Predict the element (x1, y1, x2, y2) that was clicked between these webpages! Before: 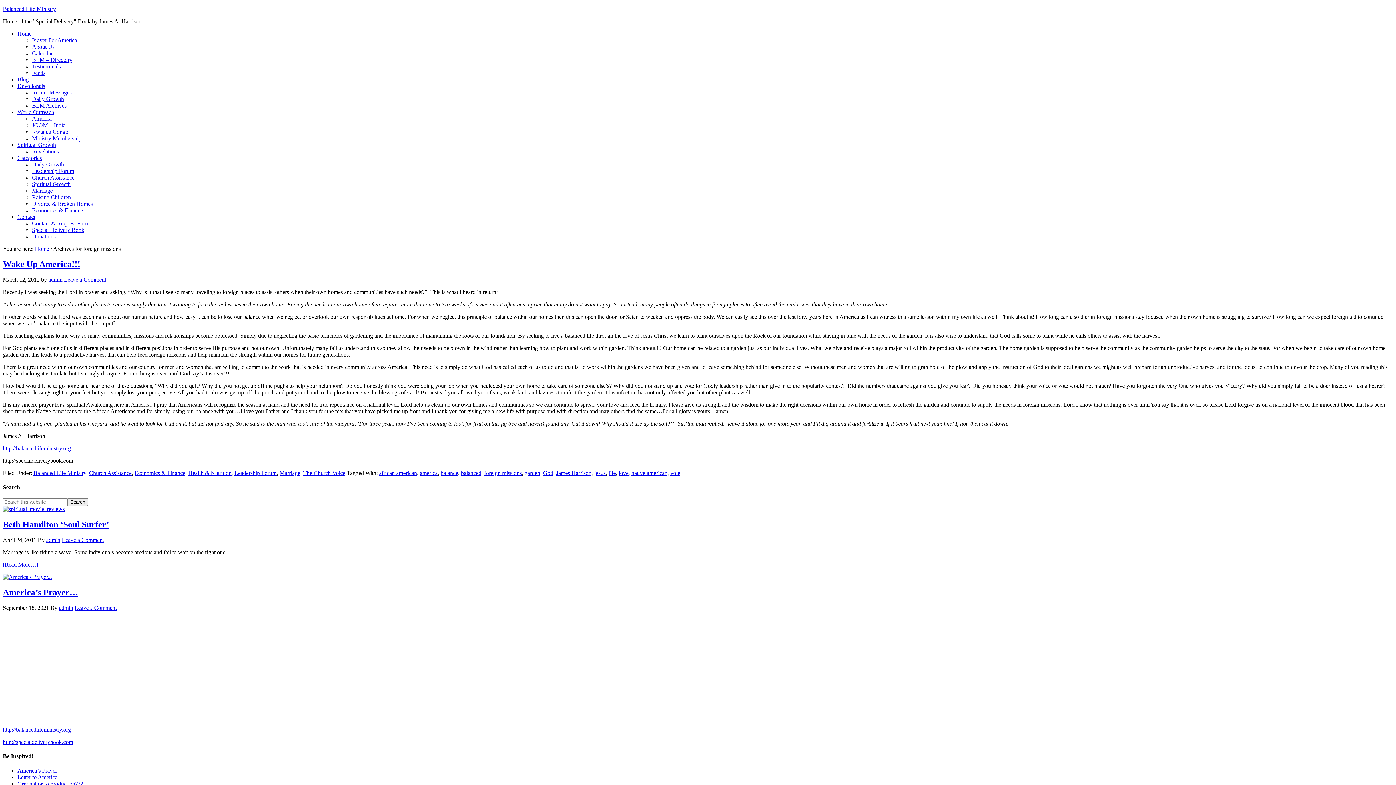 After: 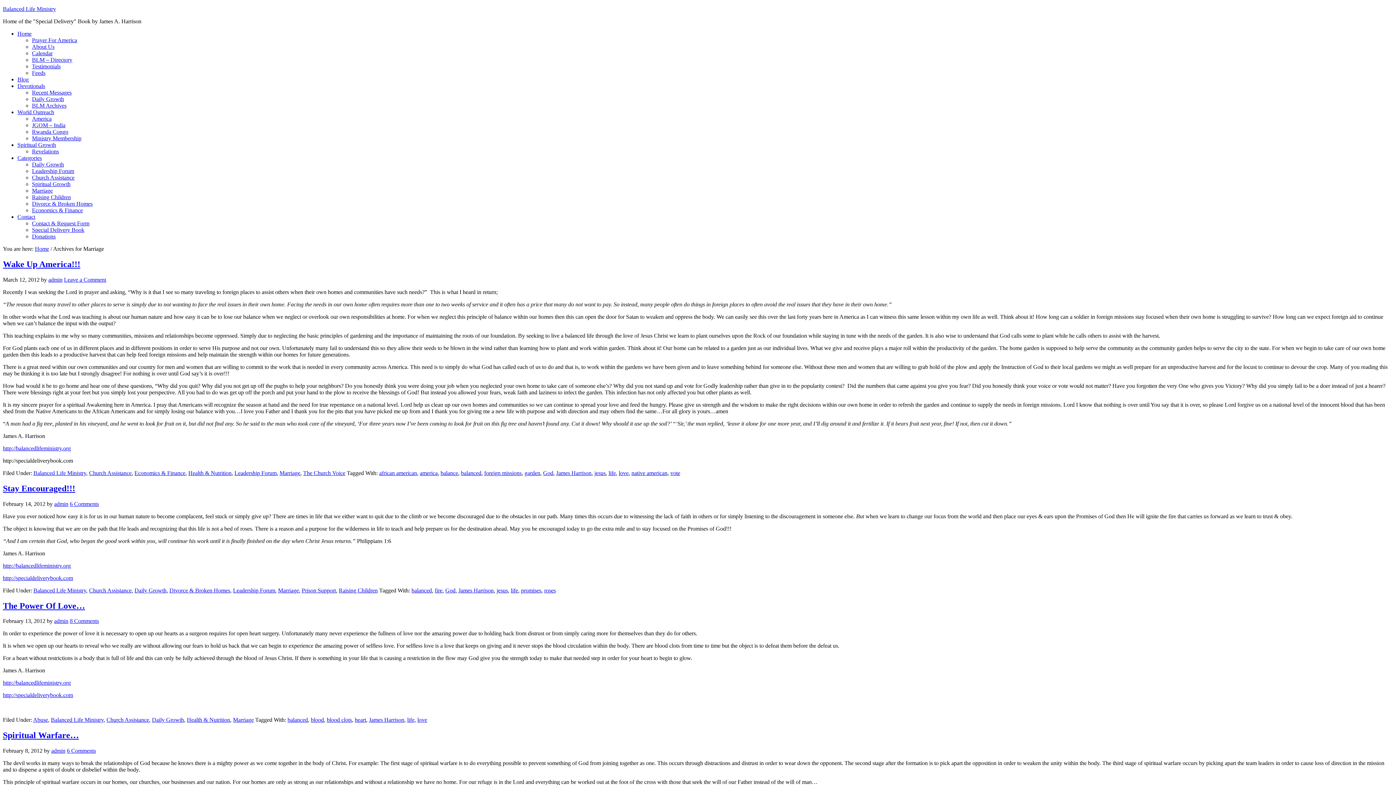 Action: bbox: (32, 187, 52, 193) label: Marriage